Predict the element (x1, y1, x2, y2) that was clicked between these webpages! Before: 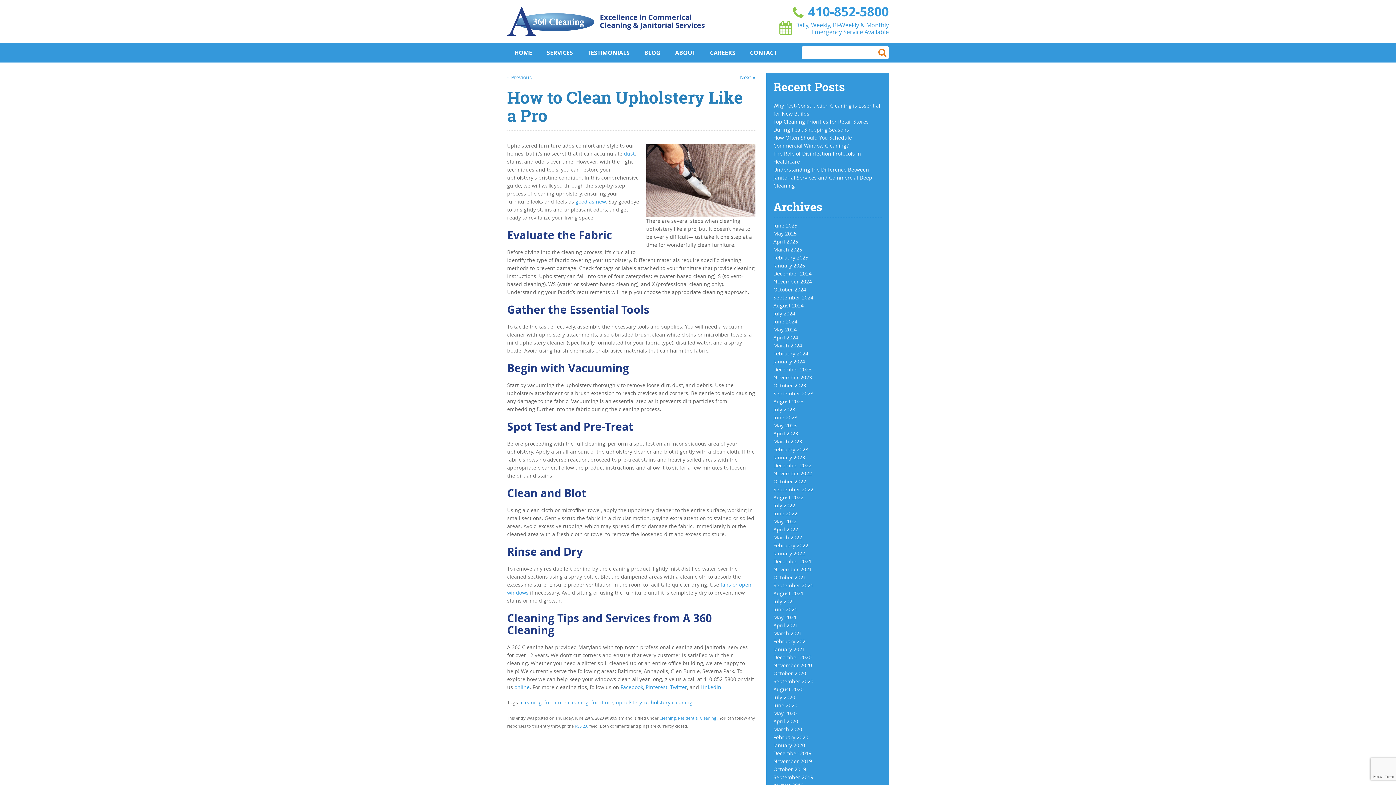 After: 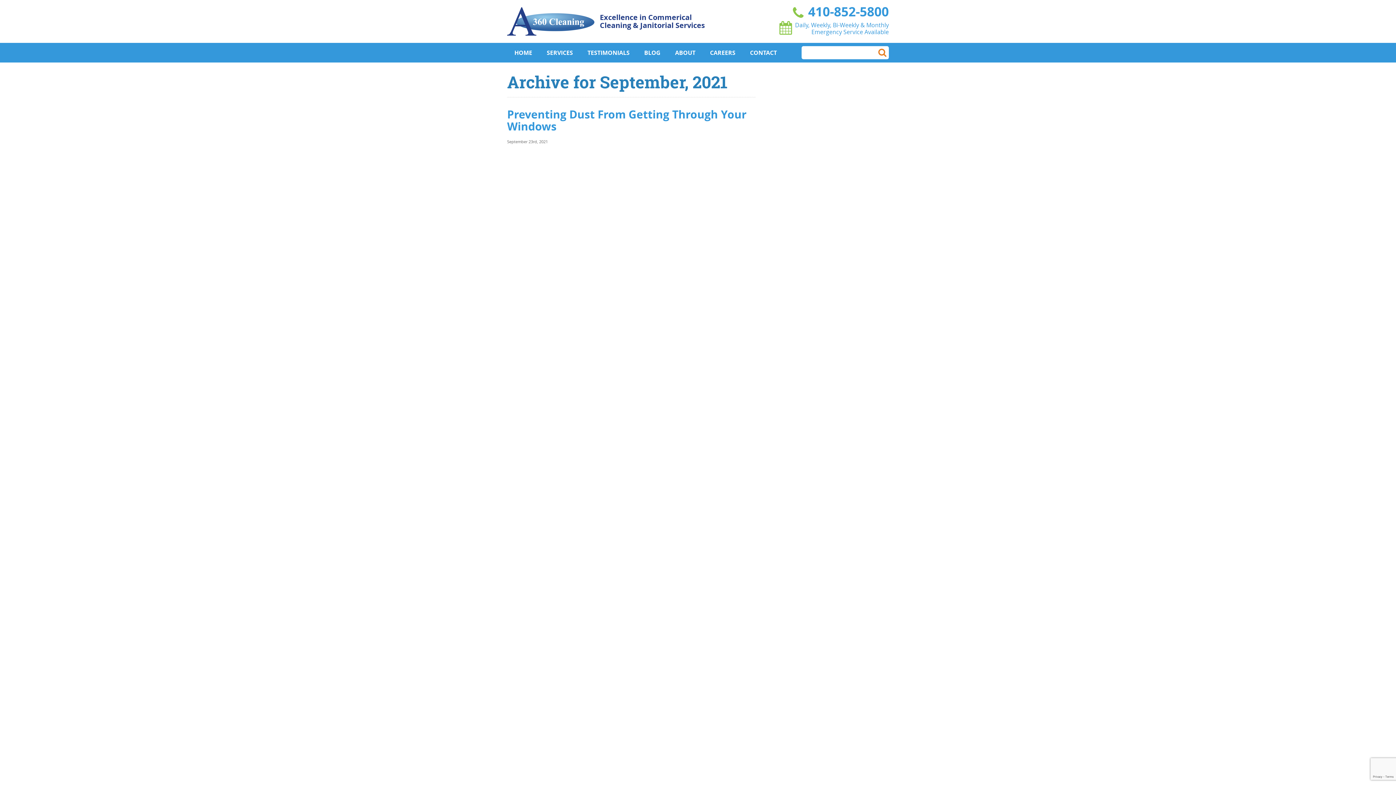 Action: label: September 2021 bbox: (773, 582, 813, 589)